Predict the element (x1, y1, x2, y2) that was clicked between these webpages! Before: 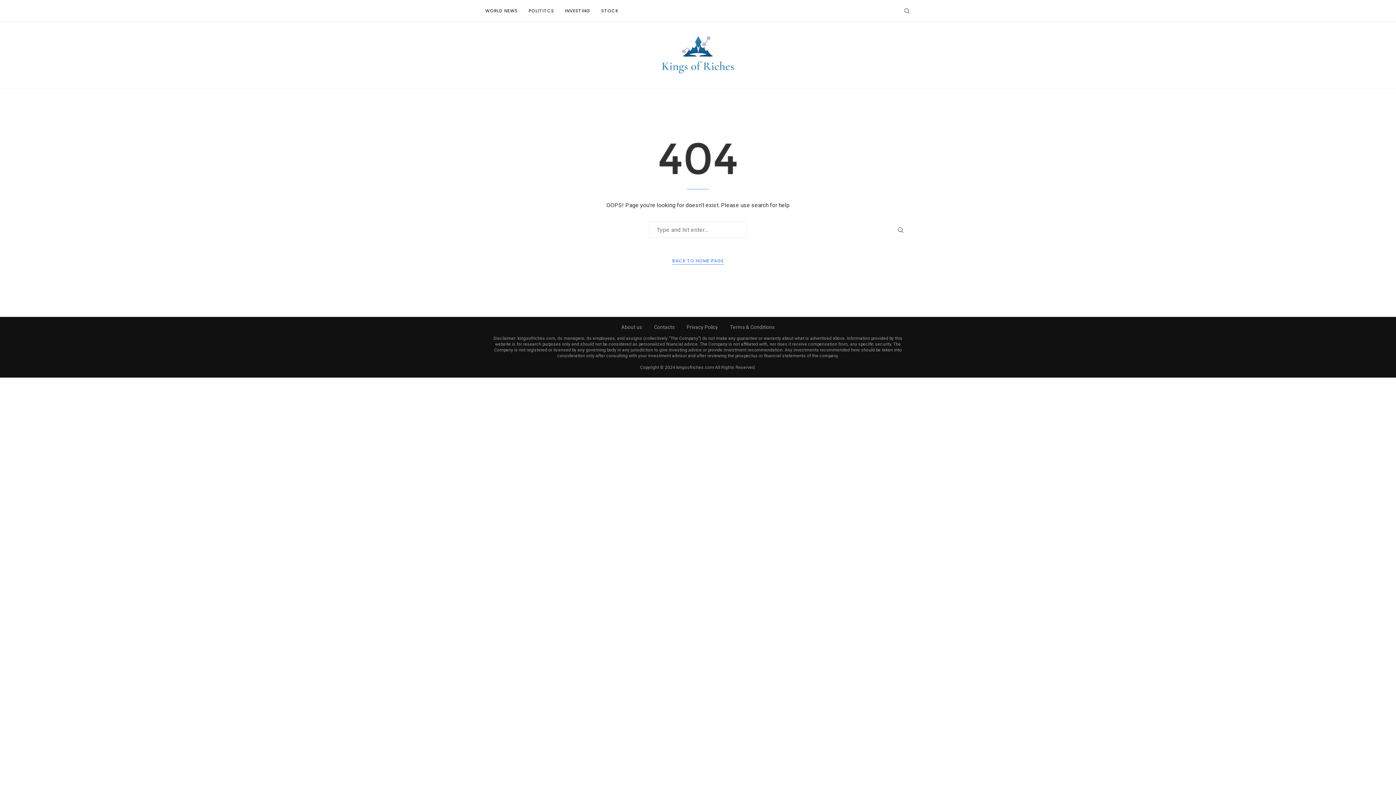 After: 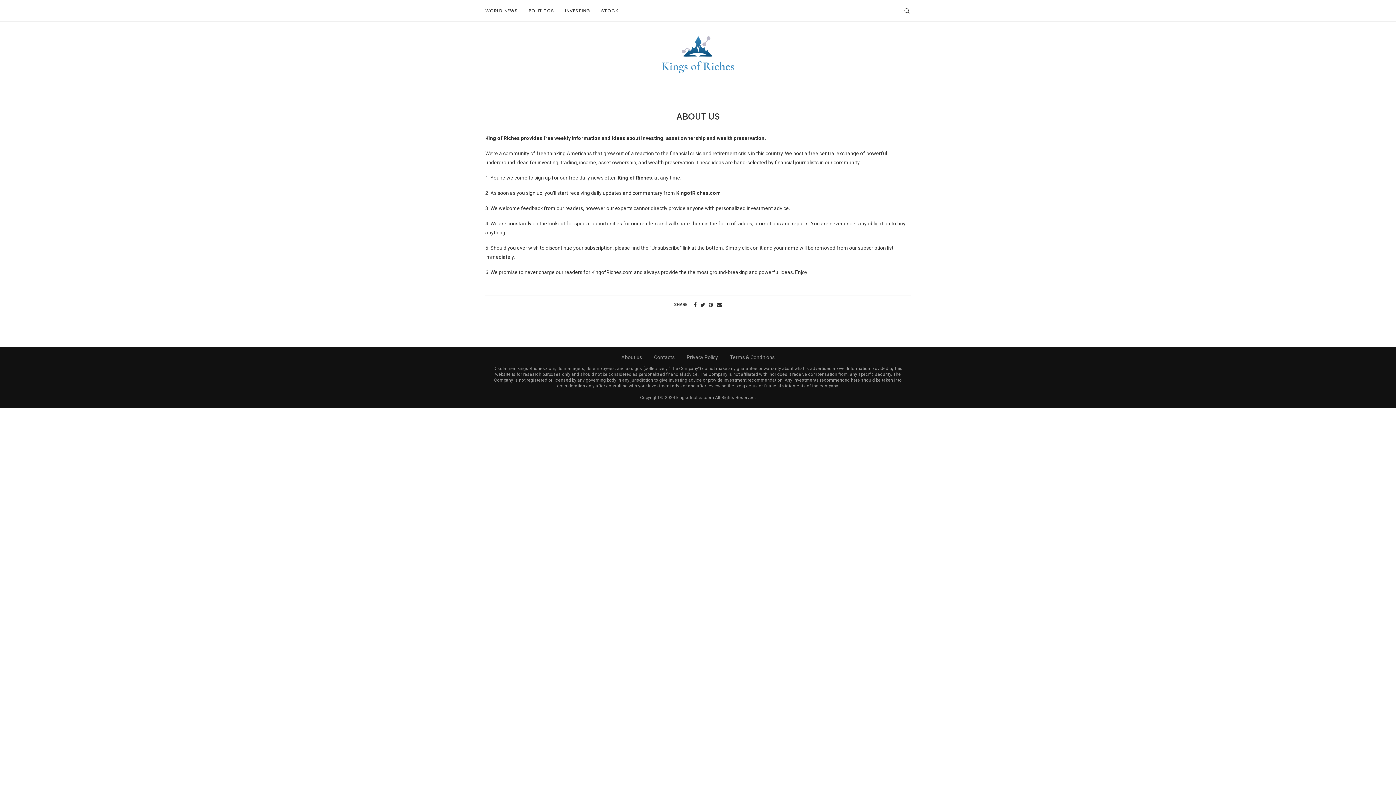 Action: label: About us bbox: (621, 324, 642, 330)